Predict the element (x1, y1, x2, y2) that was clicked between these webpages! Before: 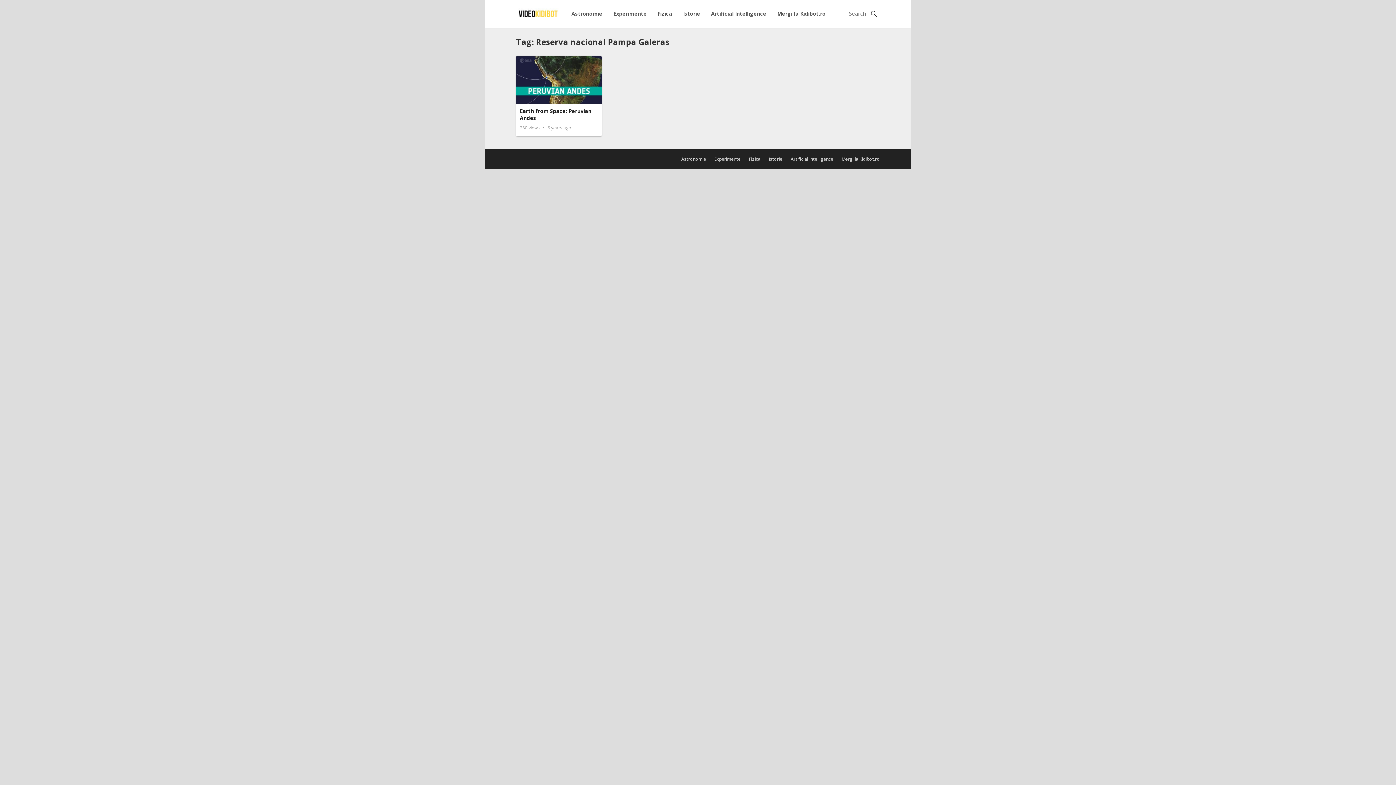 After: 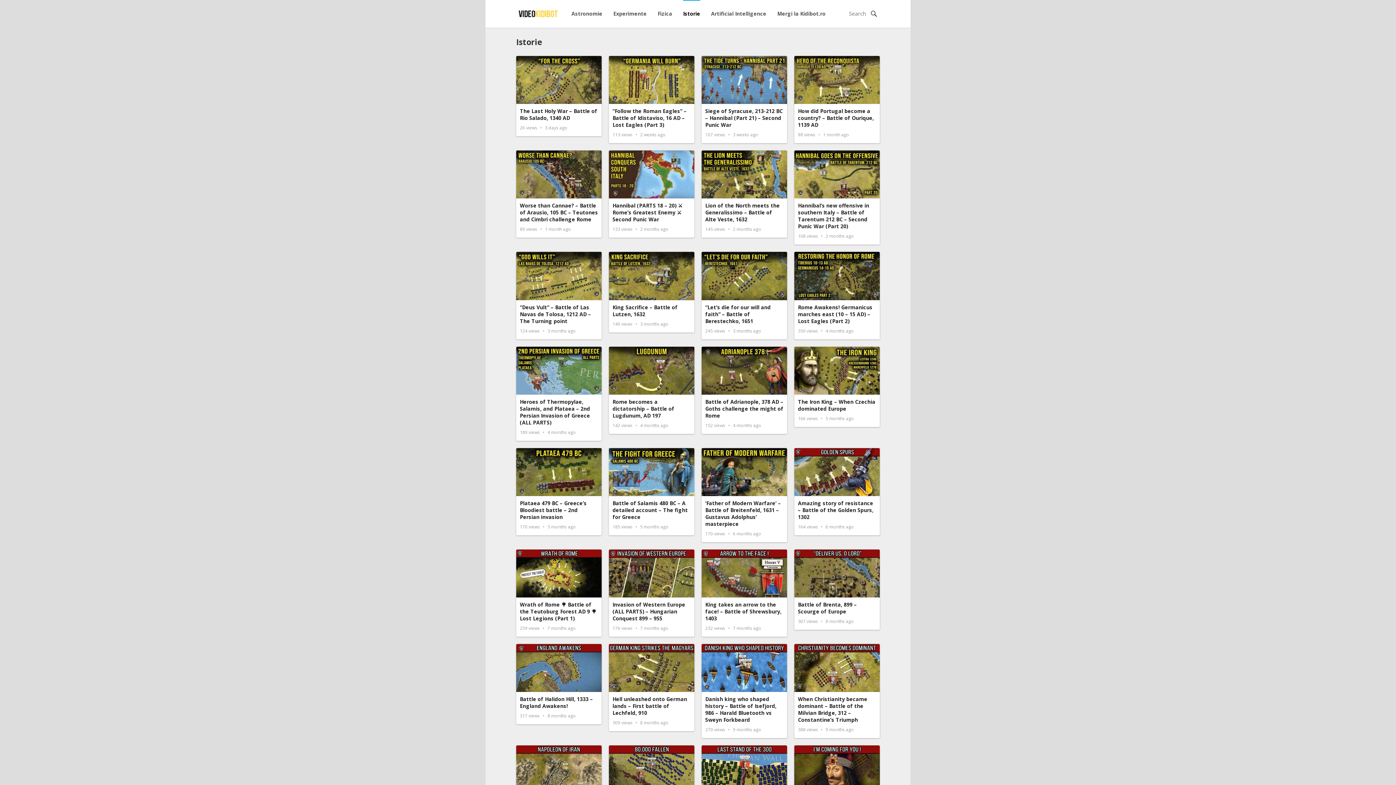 Action: label: Istorie bbox: (769, 156, 782, 162)